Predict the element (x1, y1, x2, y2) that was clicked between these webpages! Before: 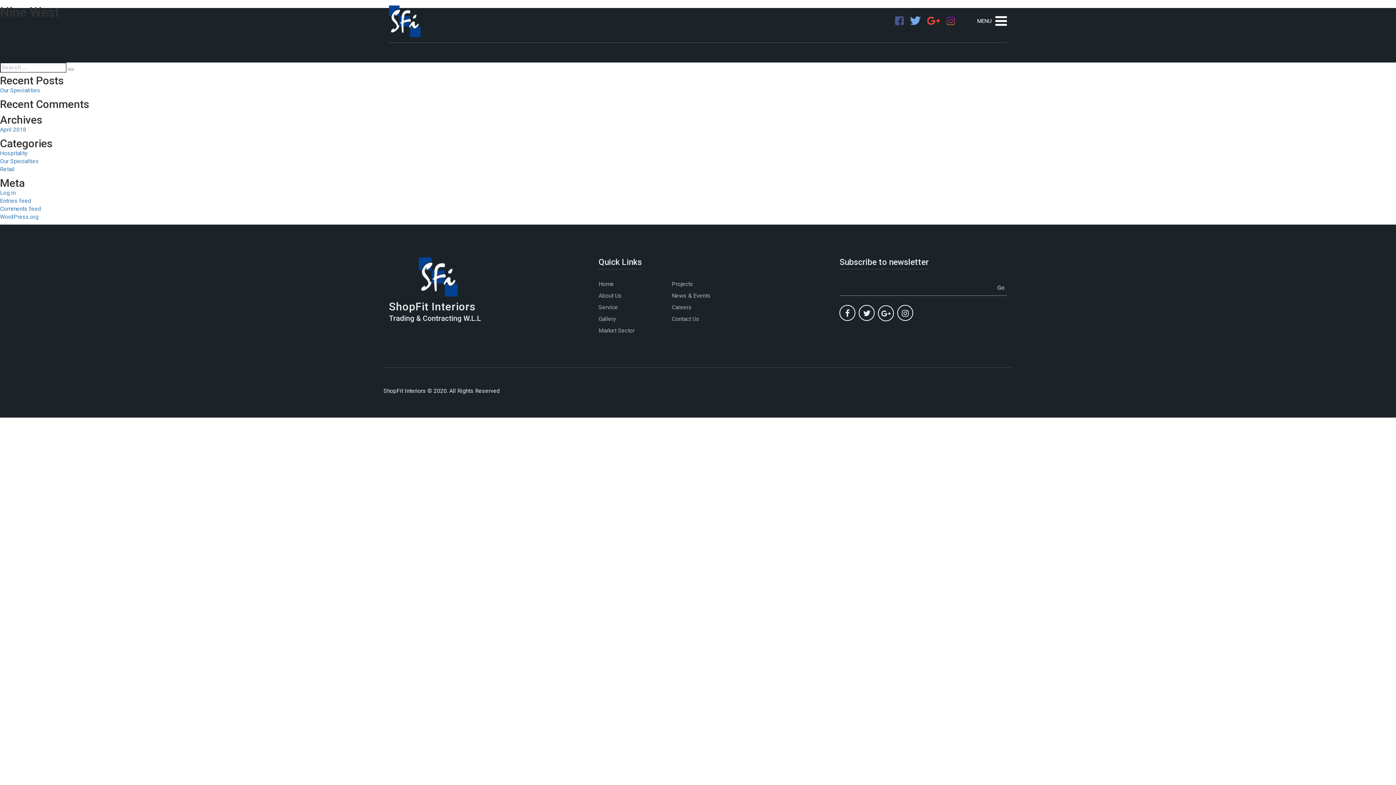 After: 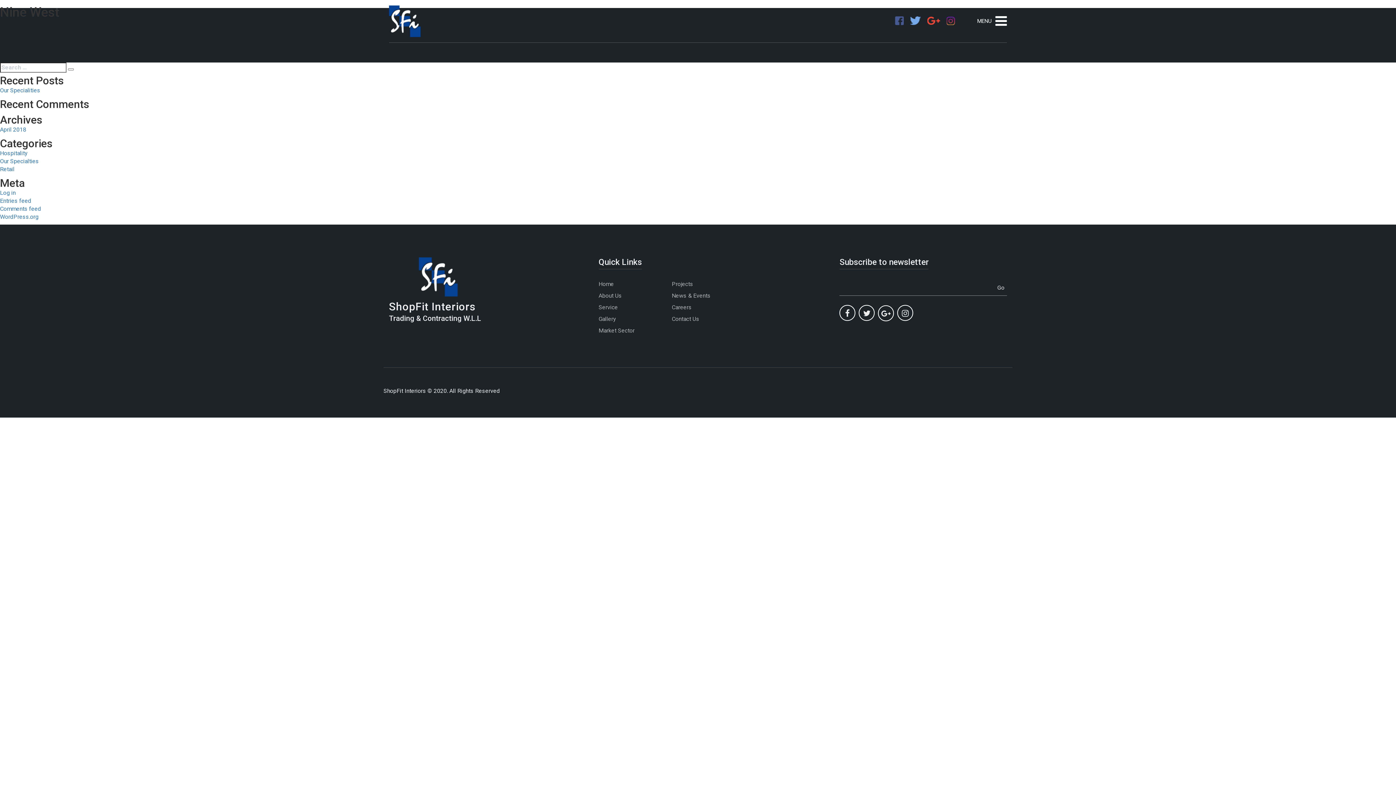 Action: bbox: (895, 16, 904, 25)